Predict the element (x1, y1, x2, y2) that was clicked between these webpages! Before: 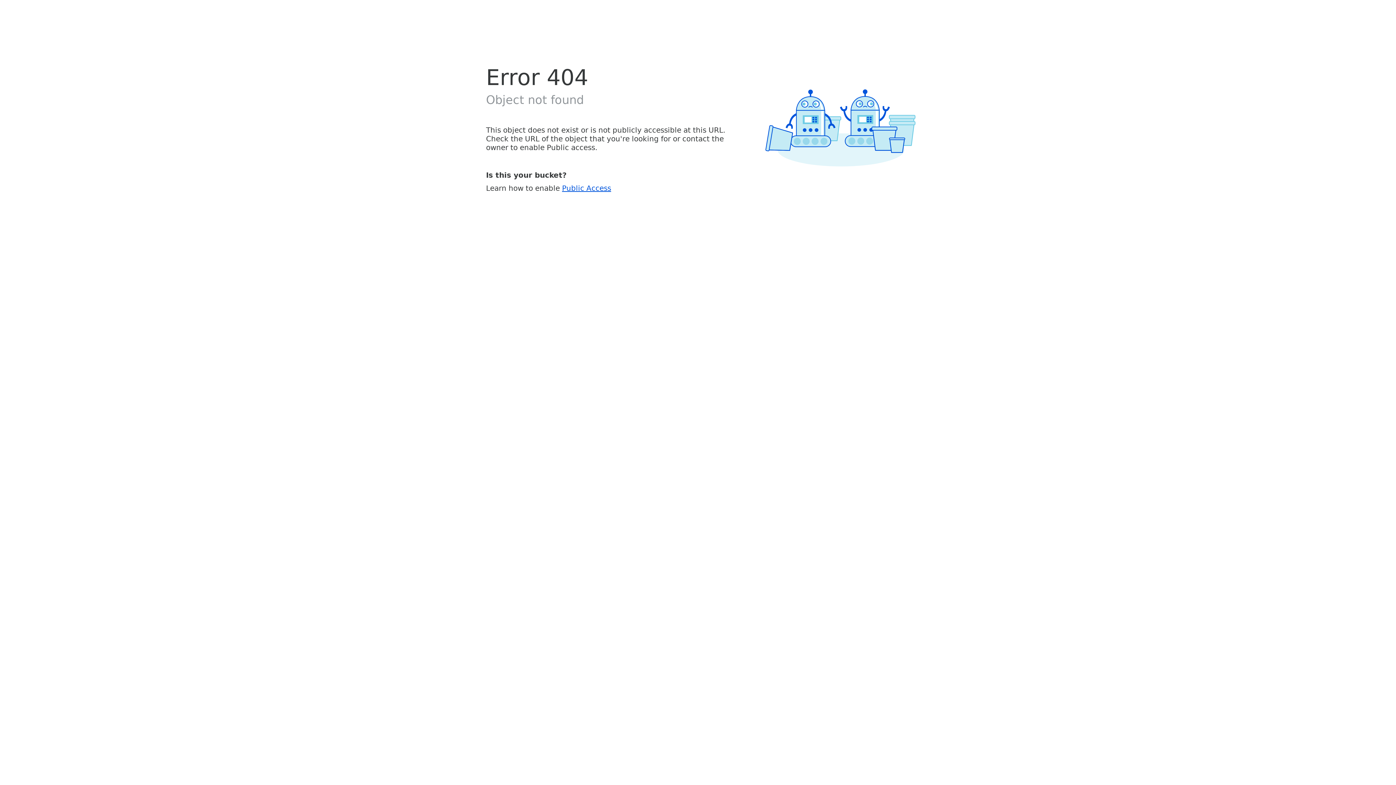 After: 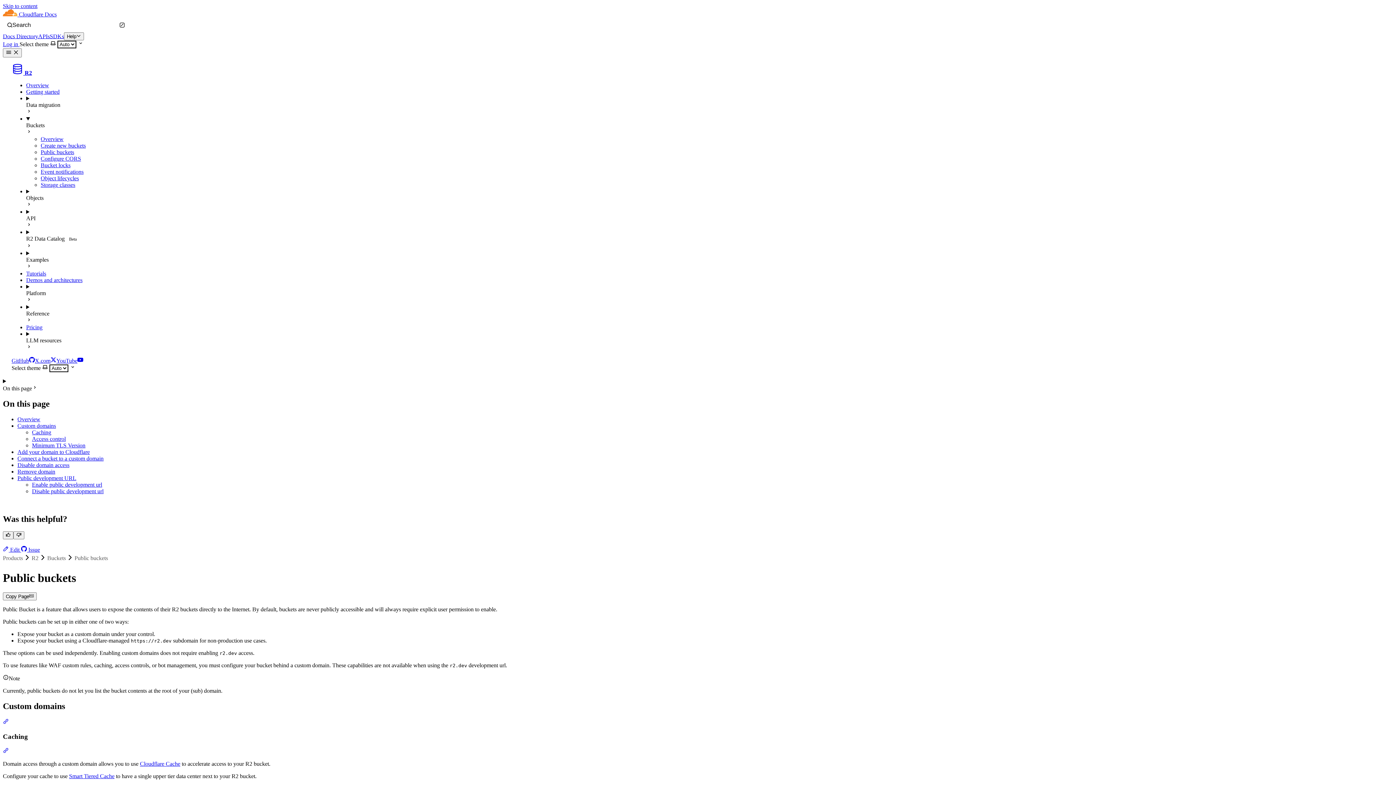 Action: label: Public Access bbox: (562, 183, 611, 192)